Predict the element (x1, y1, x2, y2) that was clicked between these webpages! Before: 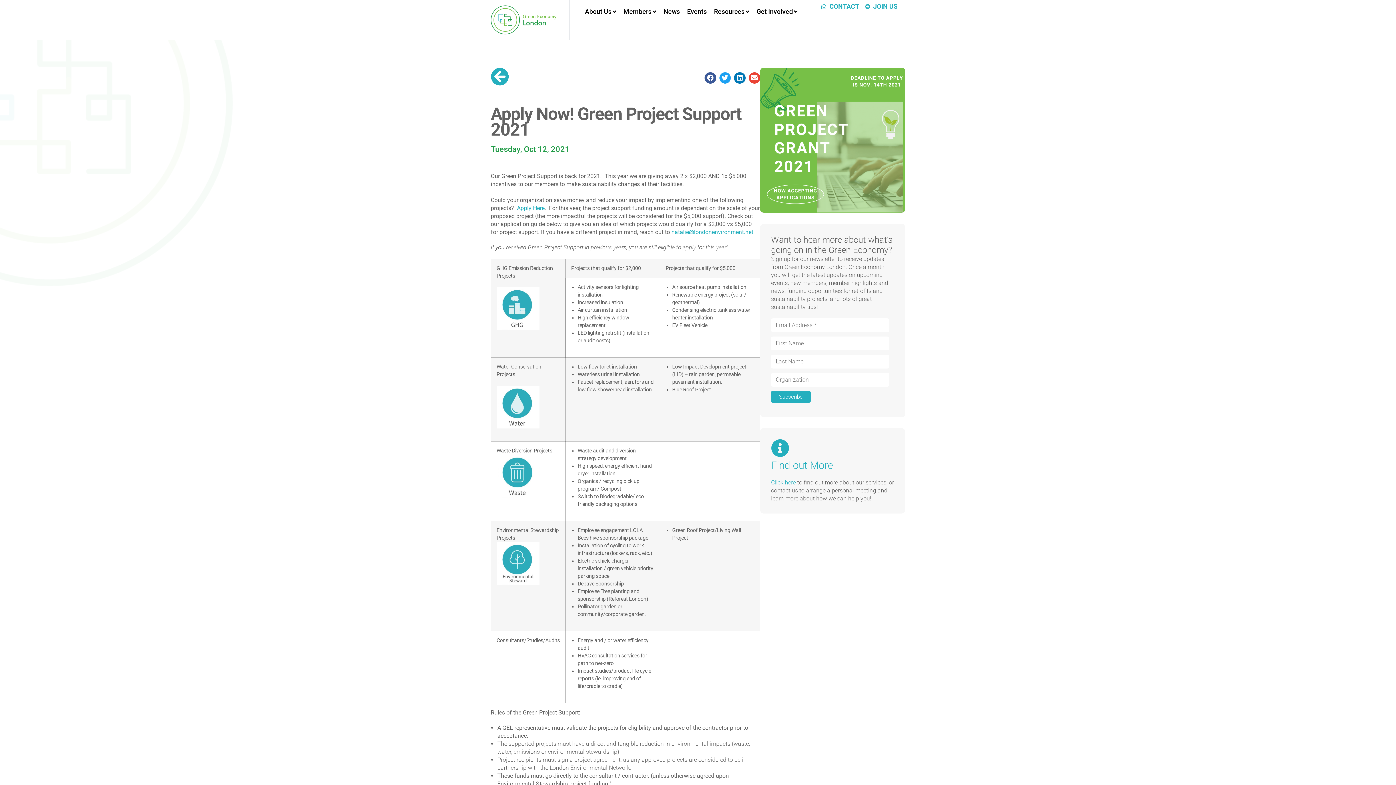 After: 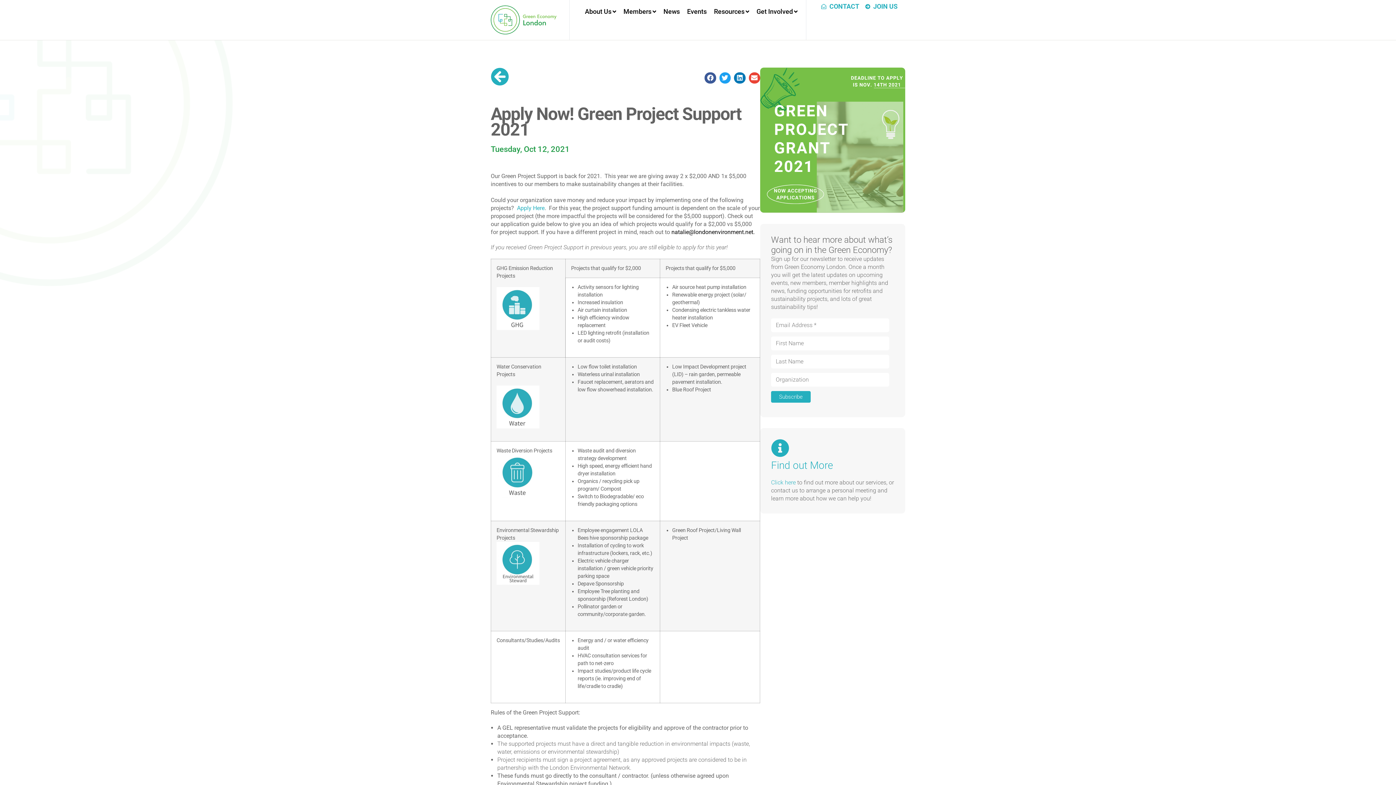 Action: bbox: (671, 228, 754, 235) label: natalie@londonenvironment.net.